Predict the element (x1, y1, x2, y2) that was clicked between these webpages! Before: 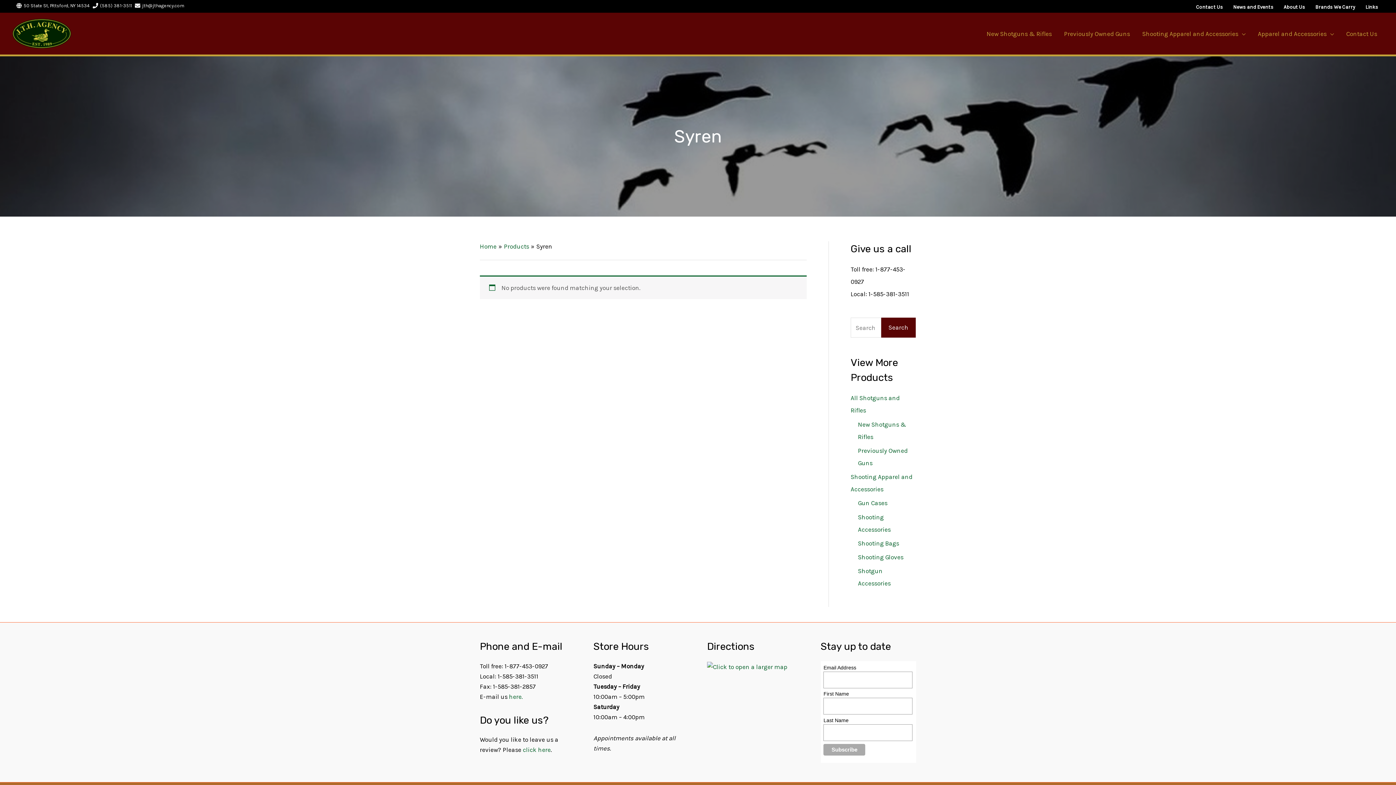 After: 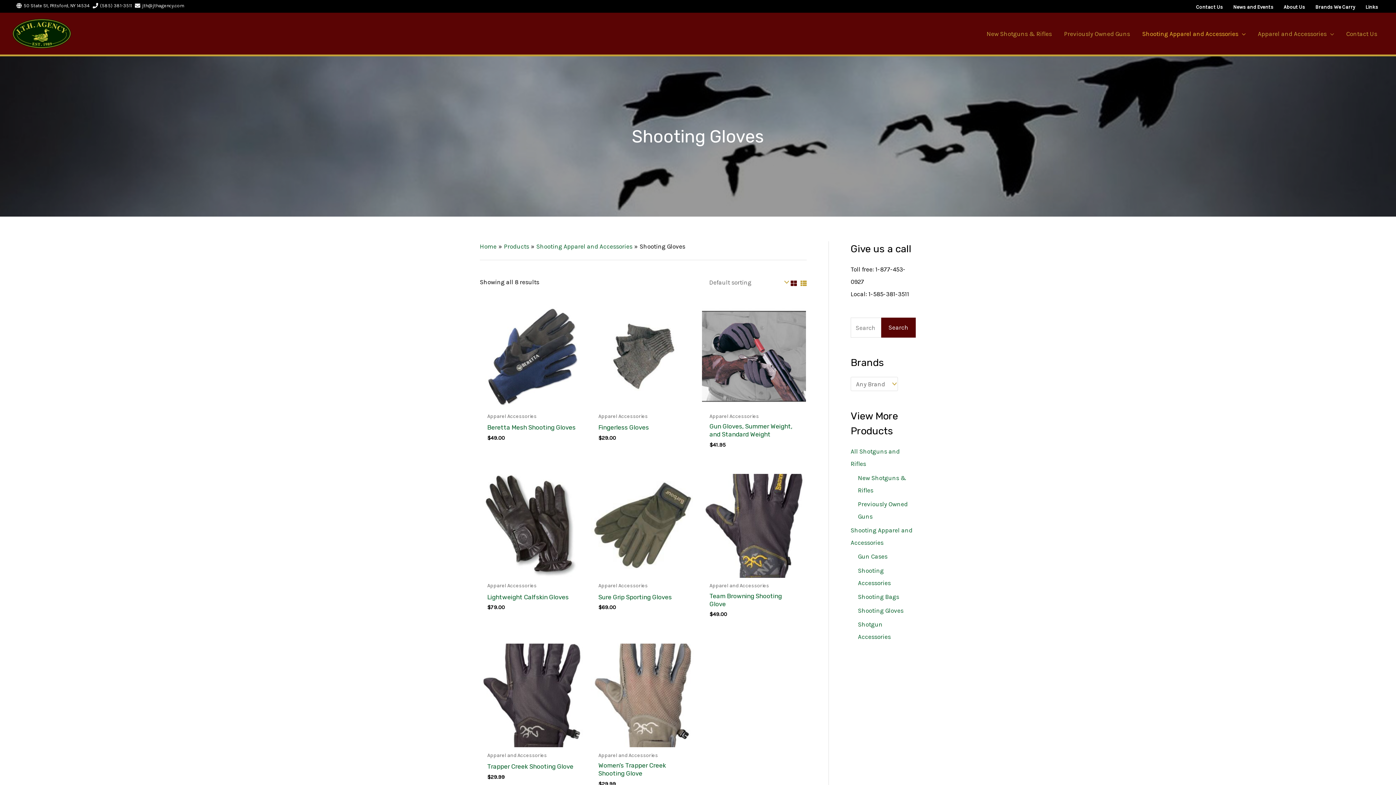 Action: label: Shooting Gloves bbox: (858, 553, 903, 561)